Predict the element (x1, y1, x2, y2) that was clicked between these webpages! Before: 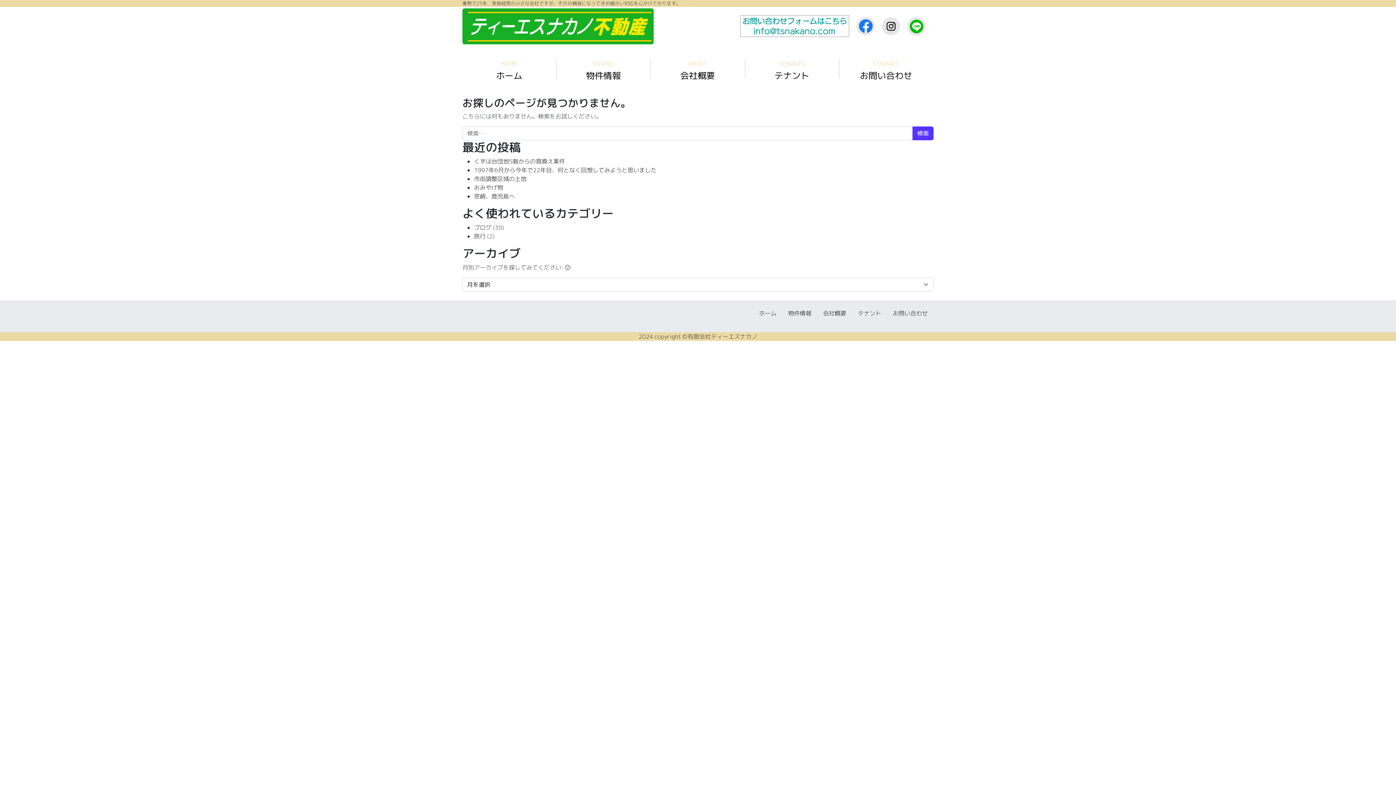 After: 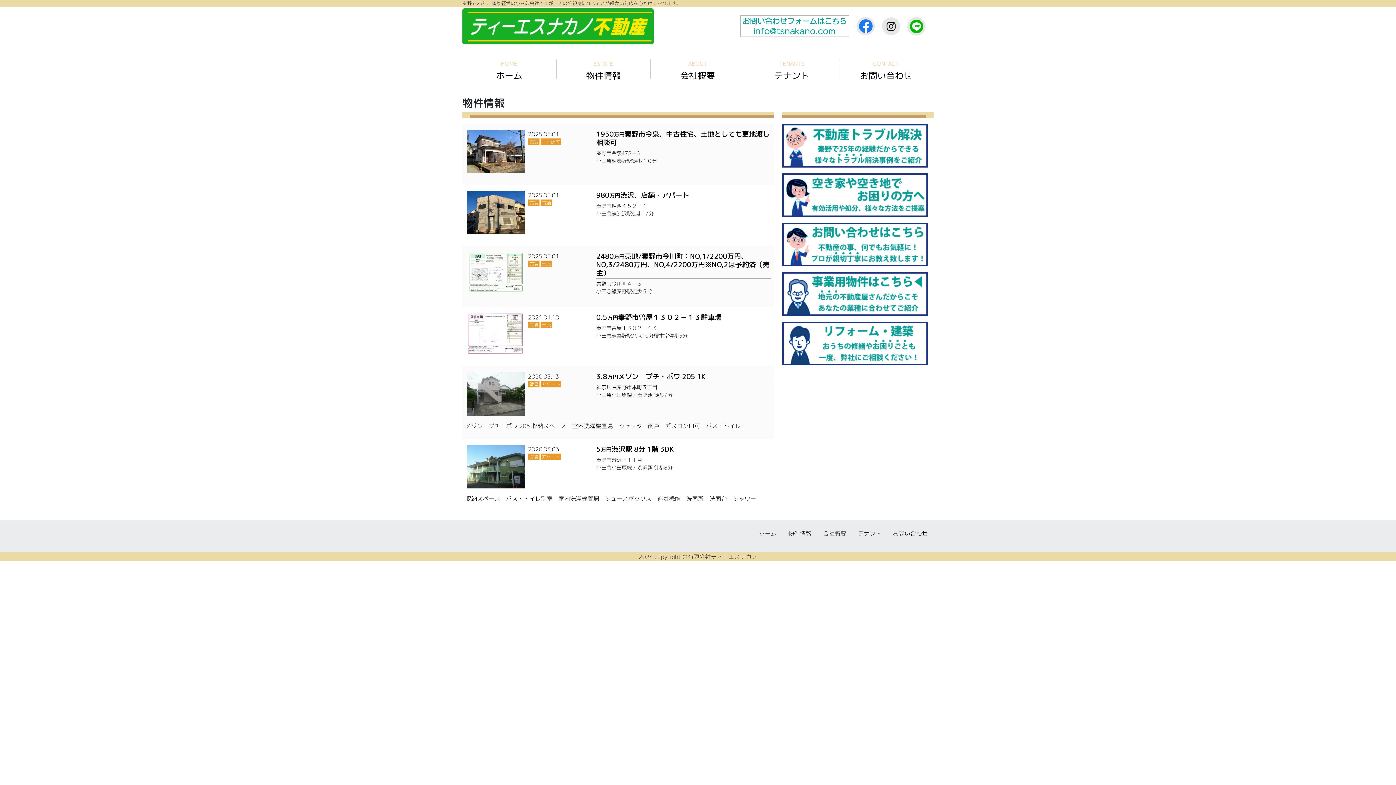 Action: bbox: (788, 309, 811, 317) label: 物件情報